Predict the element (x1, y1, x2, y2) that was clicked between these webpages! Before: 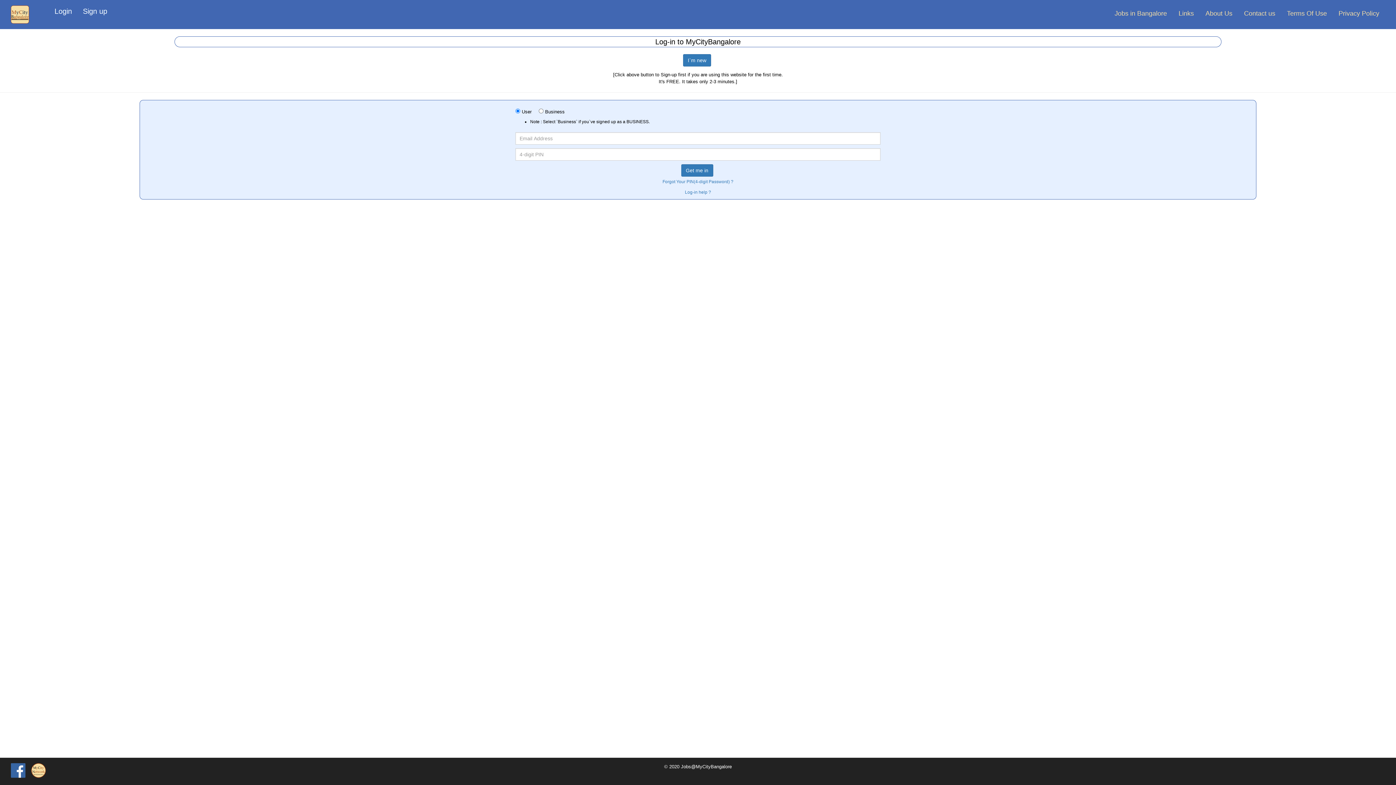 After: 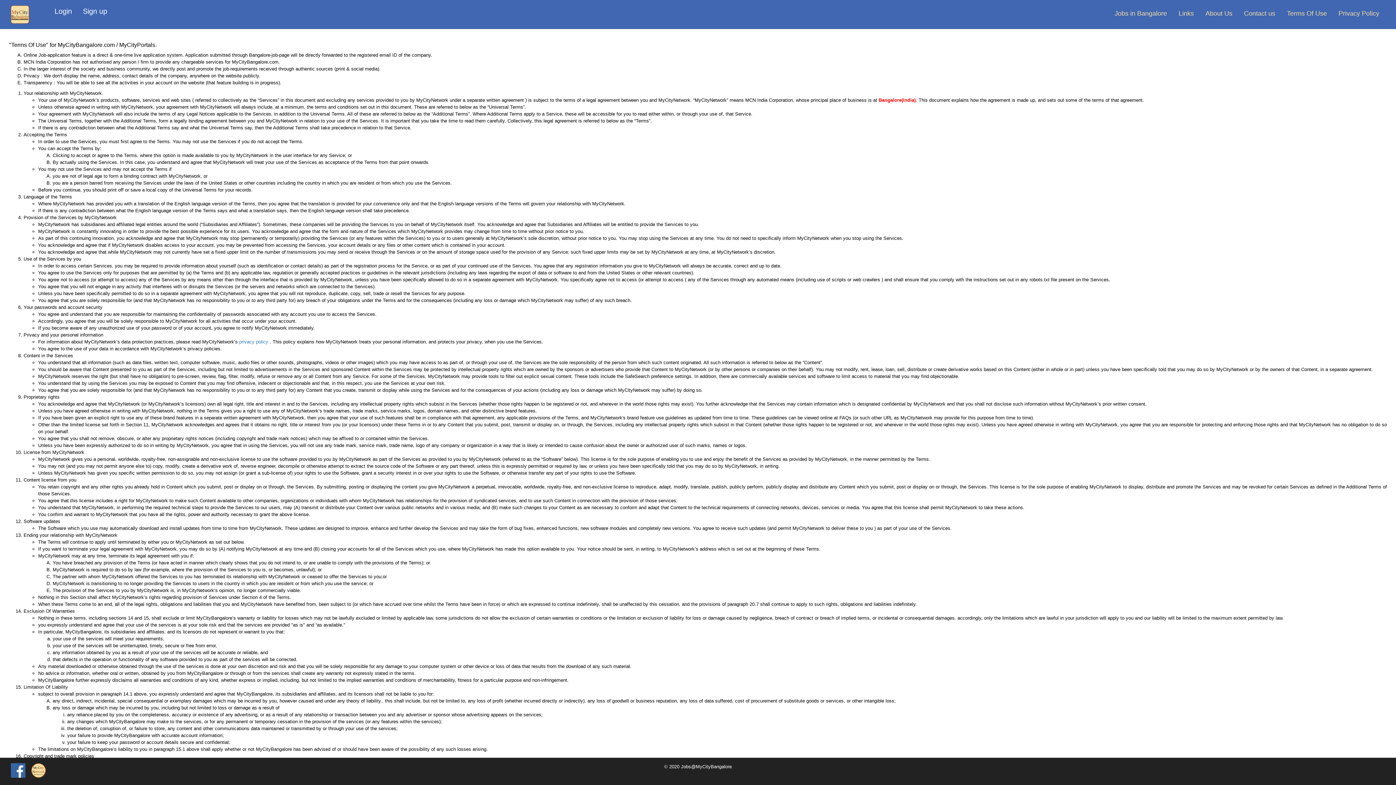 Action: label: Terms Of Use bbox: (1281, 5, 1333, 21)